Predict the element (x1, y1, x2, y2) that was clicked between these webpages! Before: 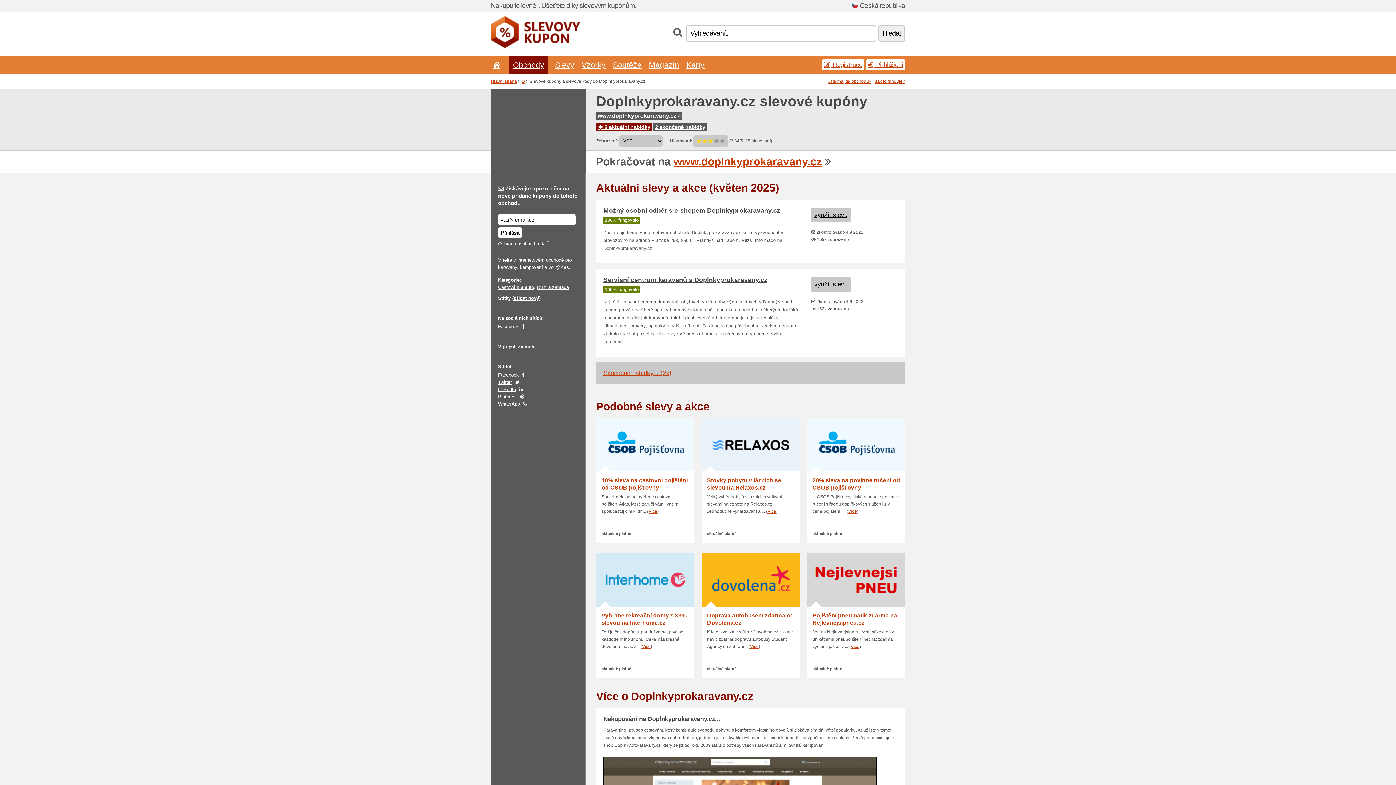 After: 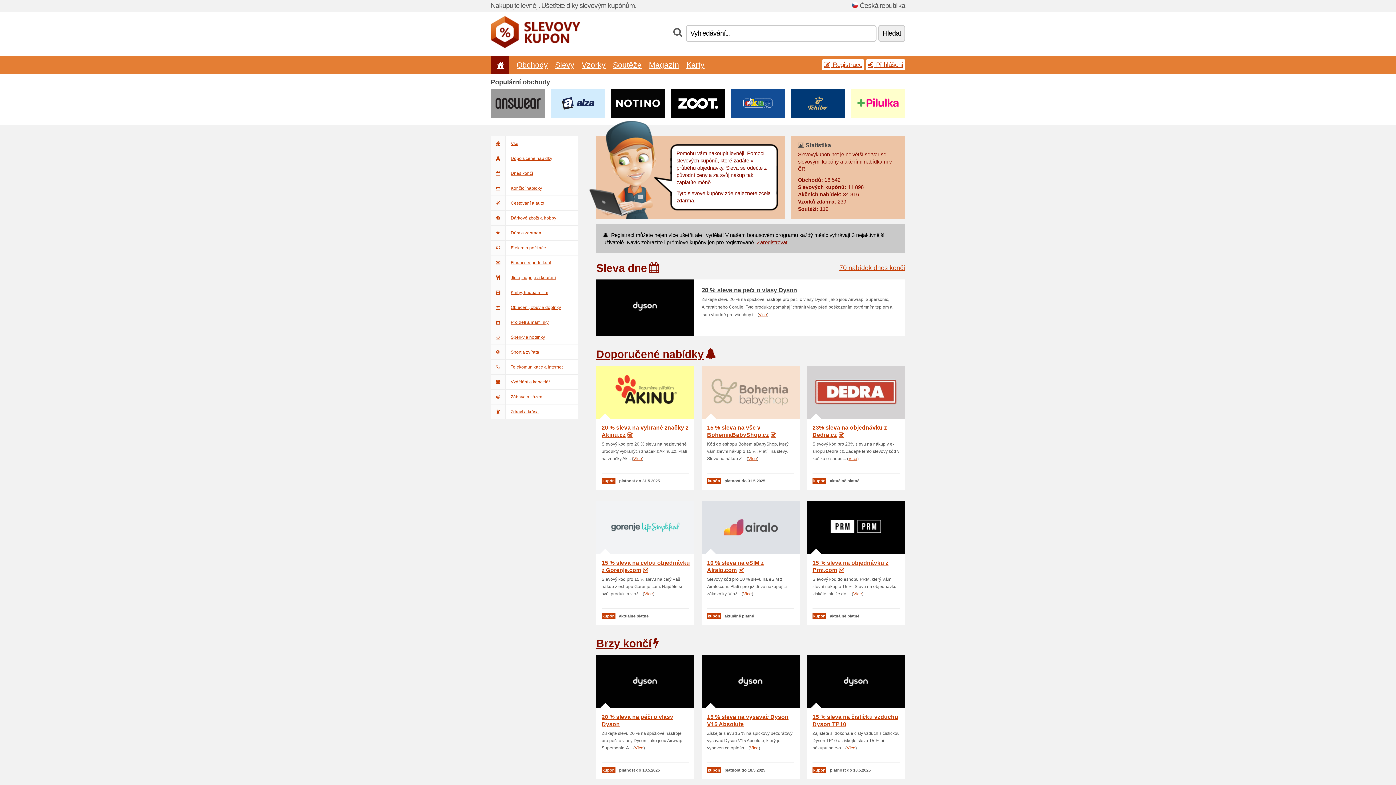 Action: bbox: (490, 78, 517, 84) label: Hlavní strana